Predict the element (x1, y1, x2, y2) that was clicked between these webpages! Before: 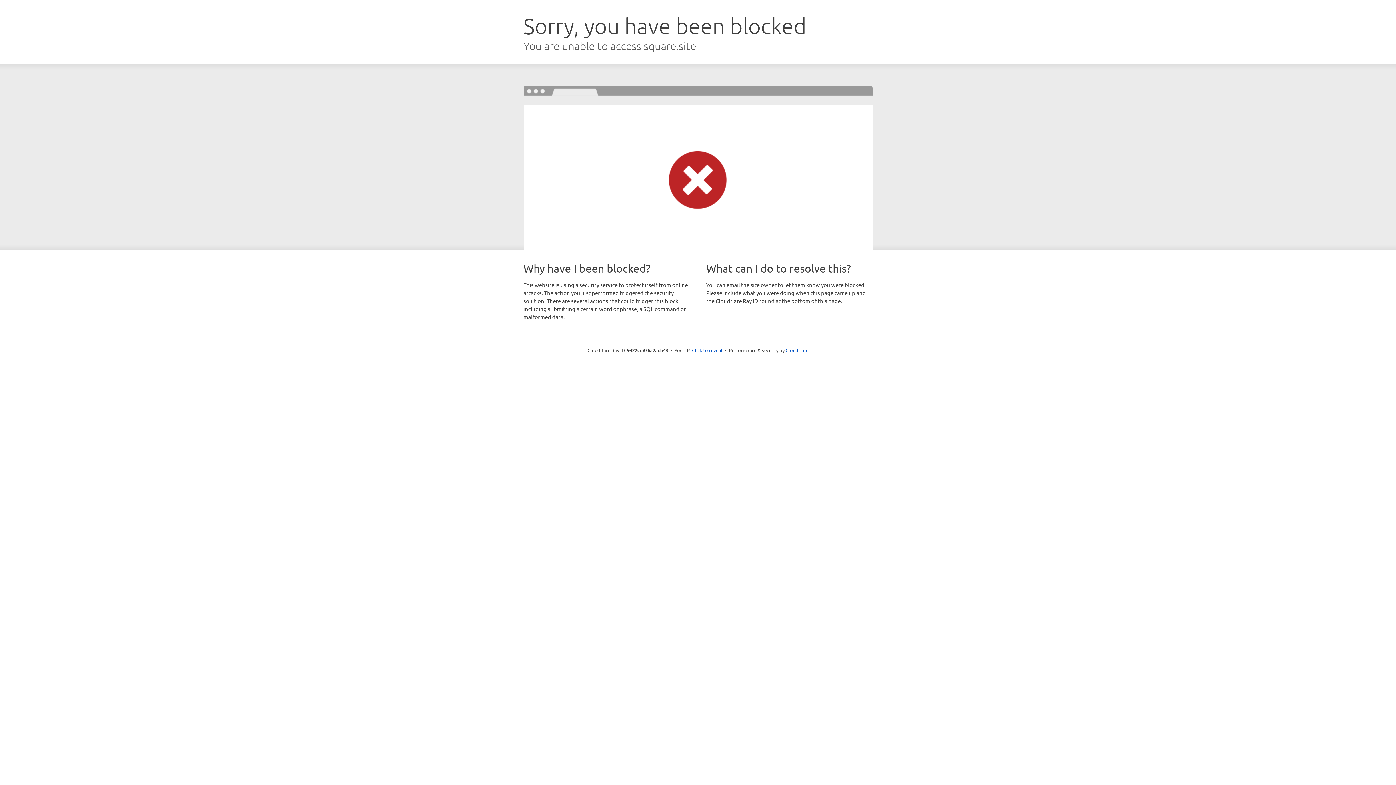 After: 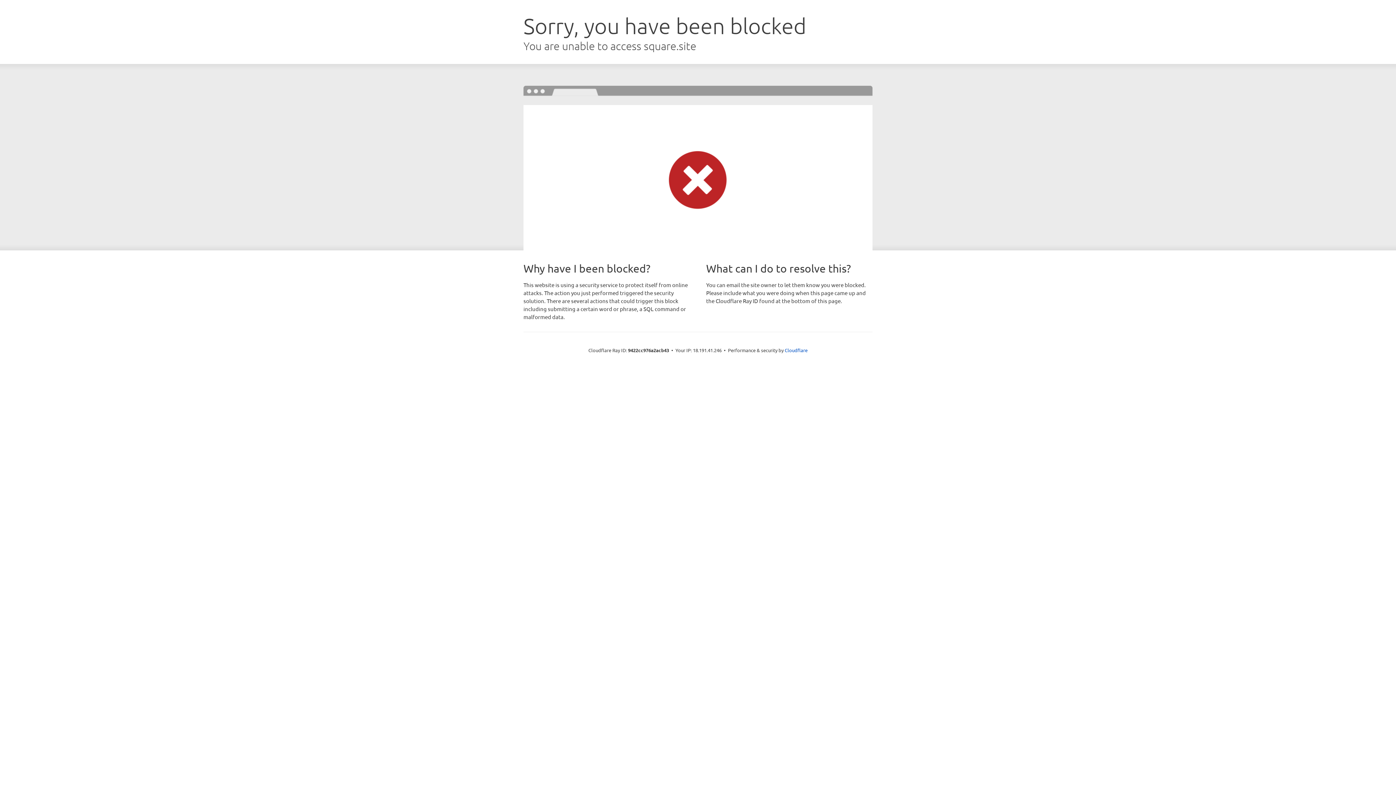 Action: bbox: (692, 346, 722, 353) label: Click to reveal